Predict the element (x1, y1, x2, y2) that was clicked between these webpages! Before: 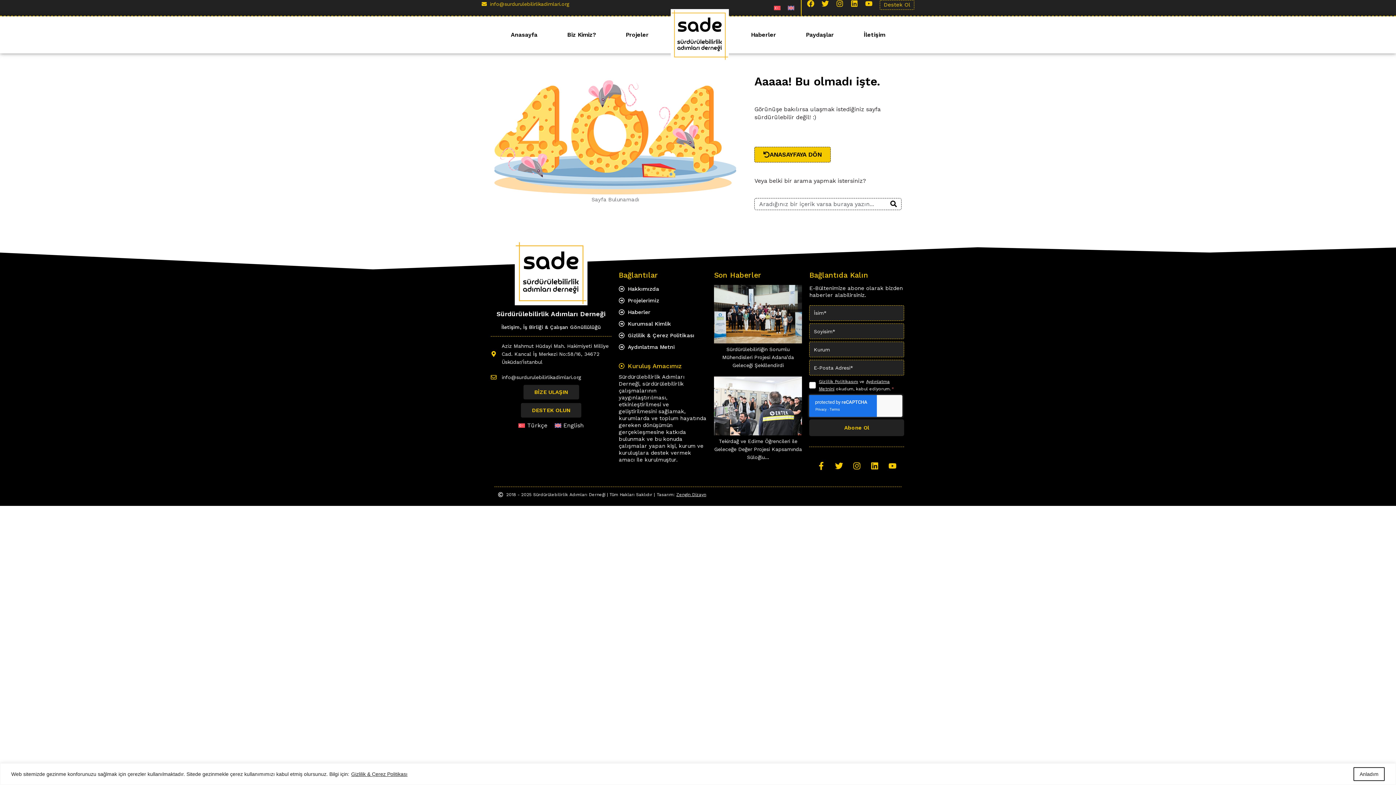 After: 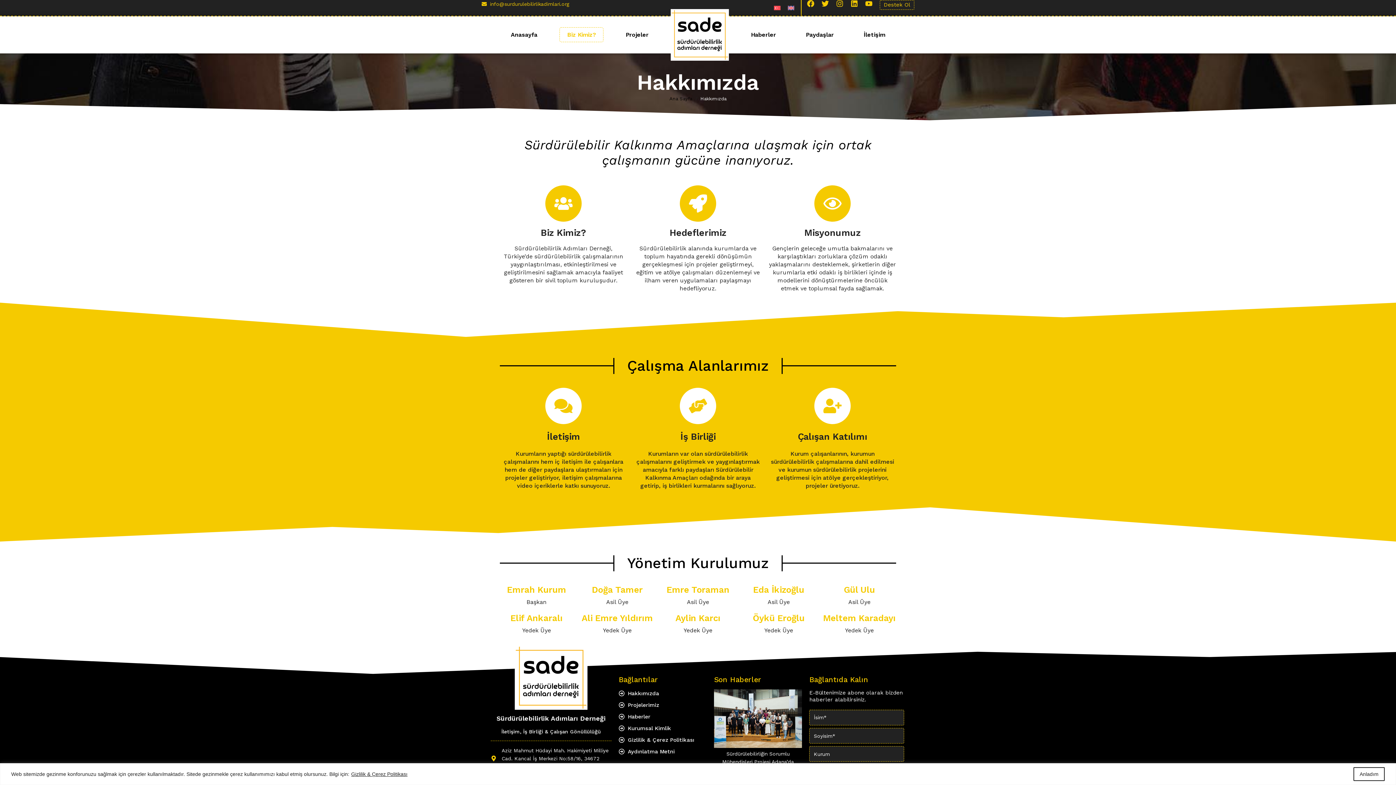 Action: bbox: (618, 284, 706, 292) label: Hakkımızda